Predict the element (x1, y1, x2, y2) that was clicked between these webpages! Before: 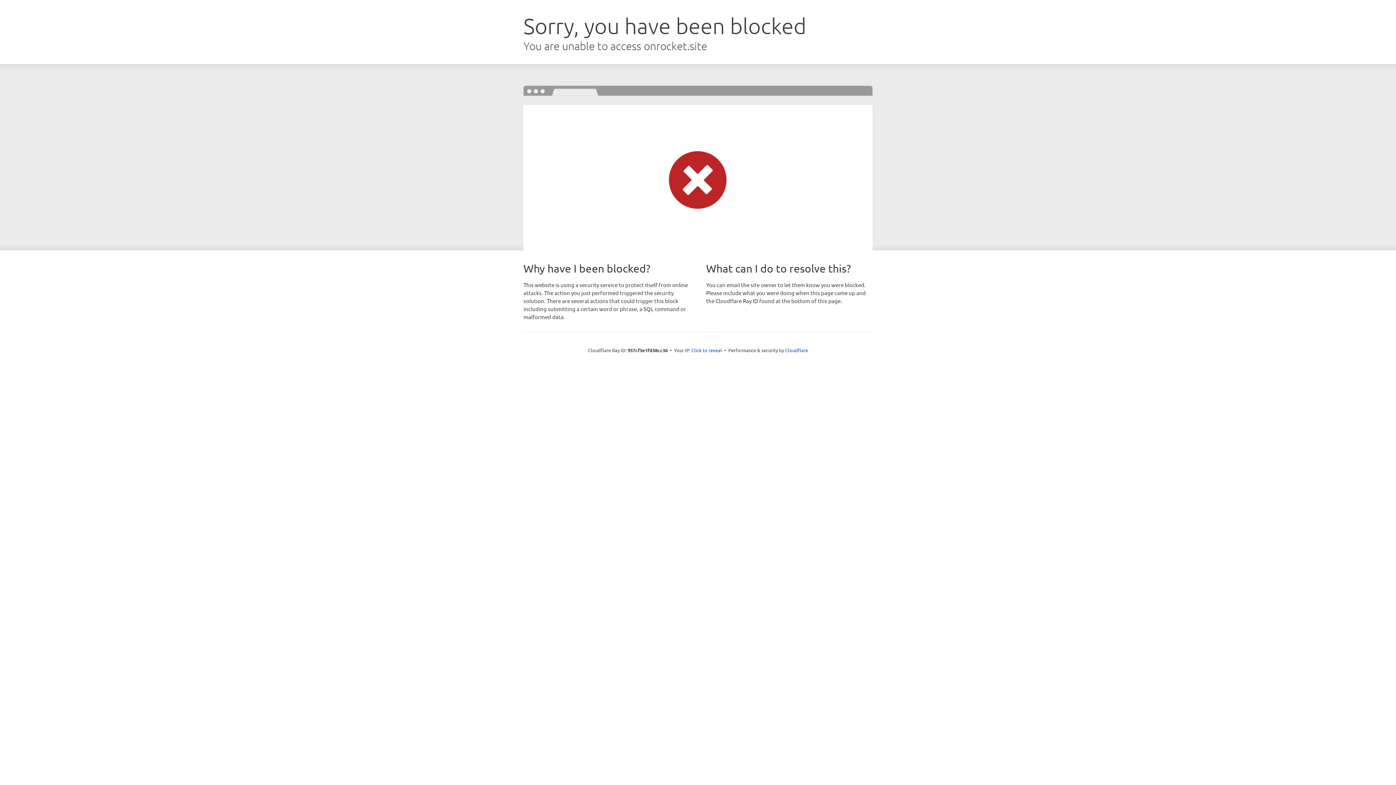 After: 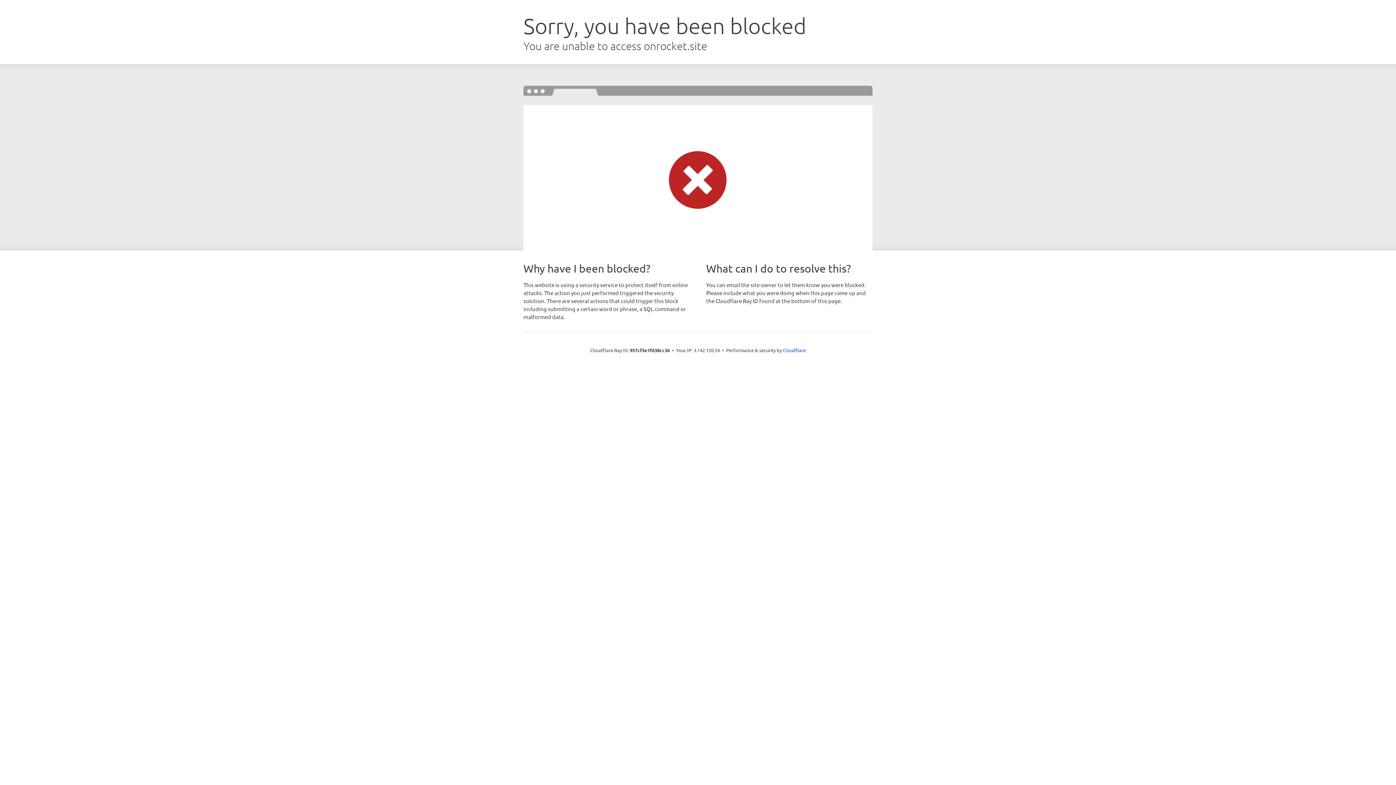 Action: label: Click to reveal bbox: (691, 346, 722, 353)